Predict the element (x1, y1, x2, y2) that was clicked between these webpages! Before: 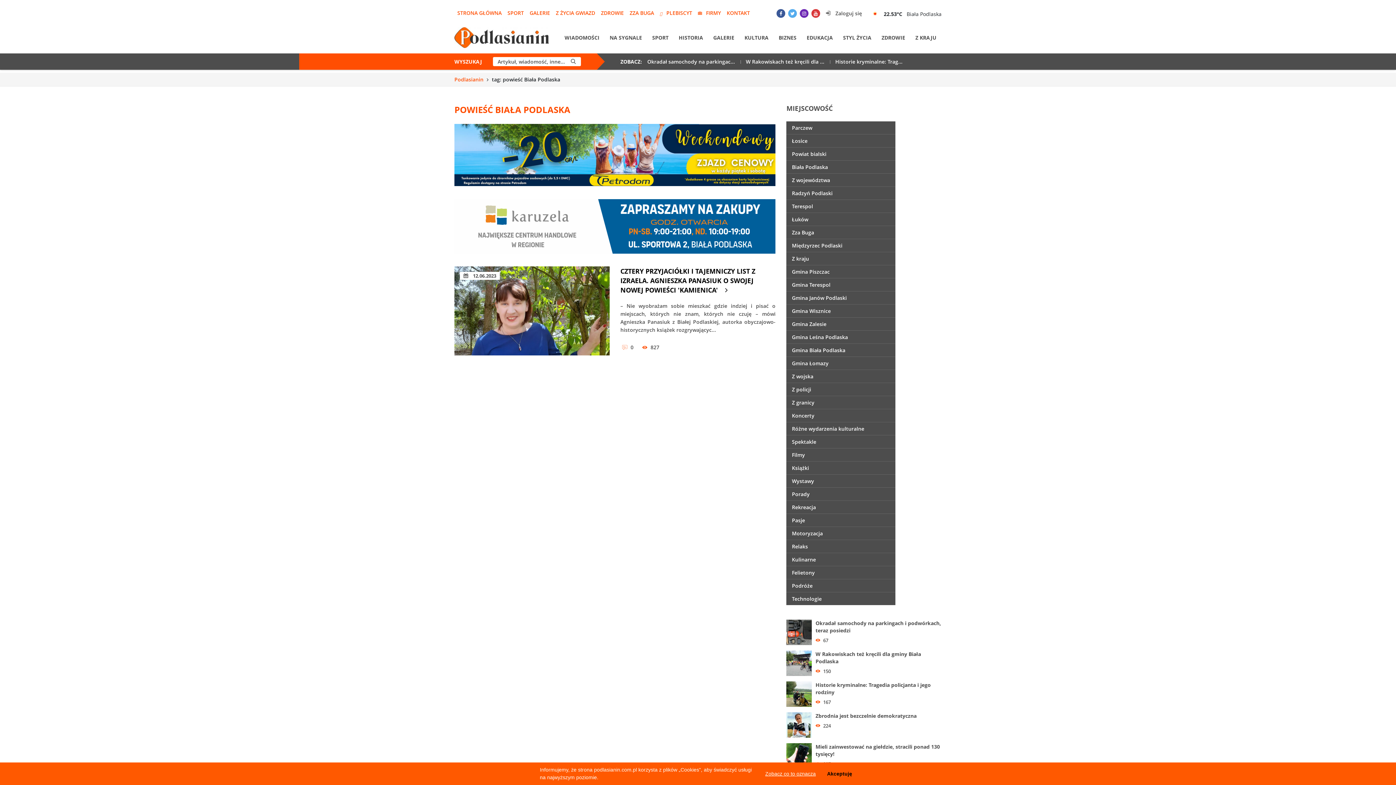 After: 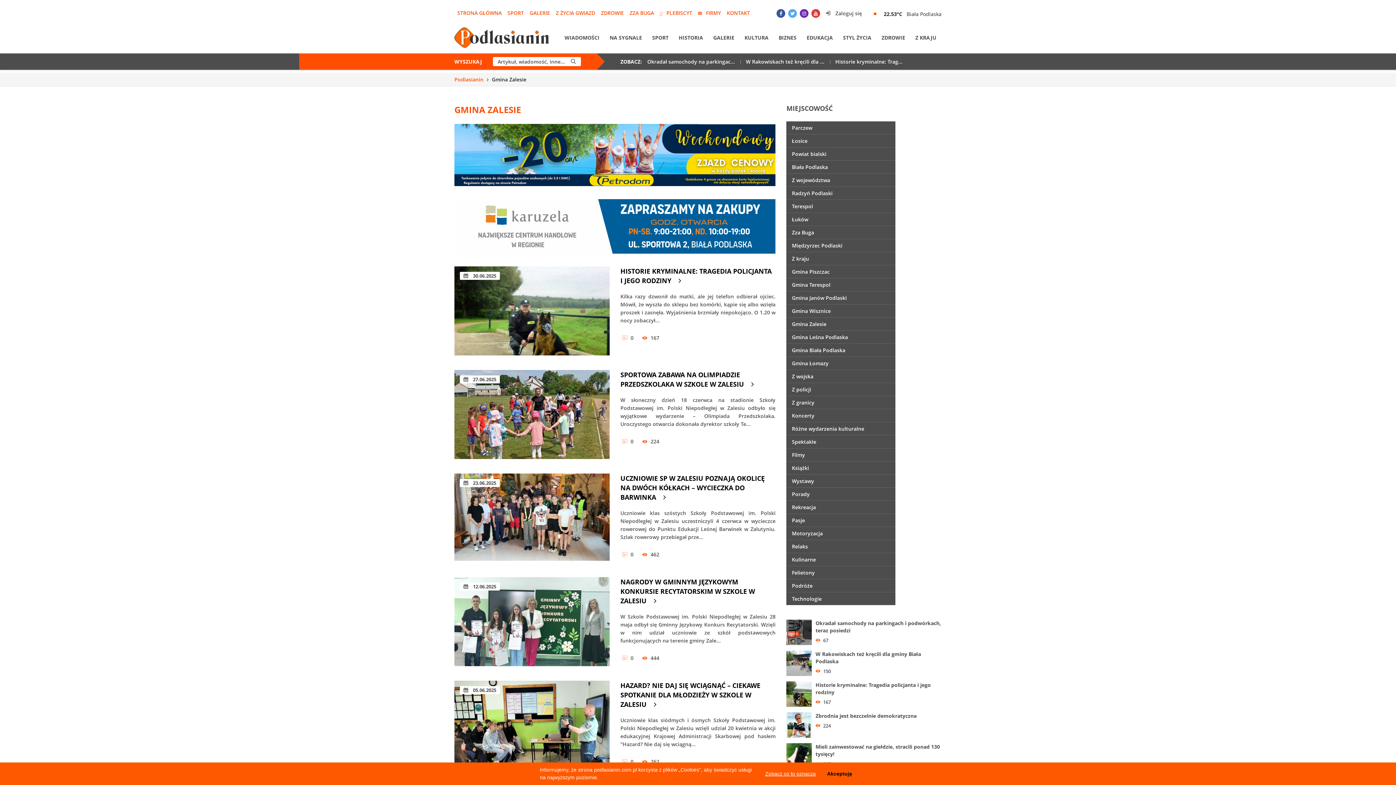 Action: bbox: (786, 317, 895, 330) label: Gmina Zalesie